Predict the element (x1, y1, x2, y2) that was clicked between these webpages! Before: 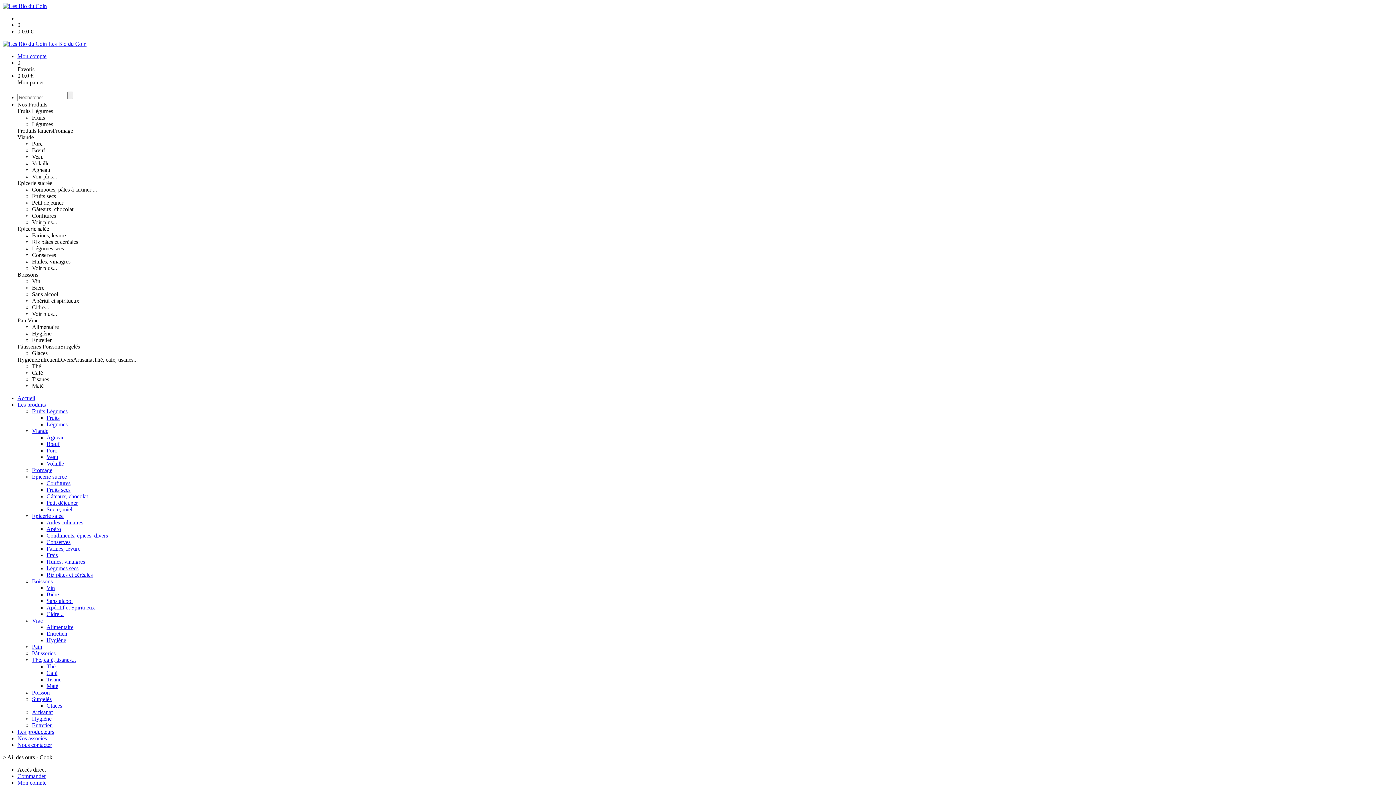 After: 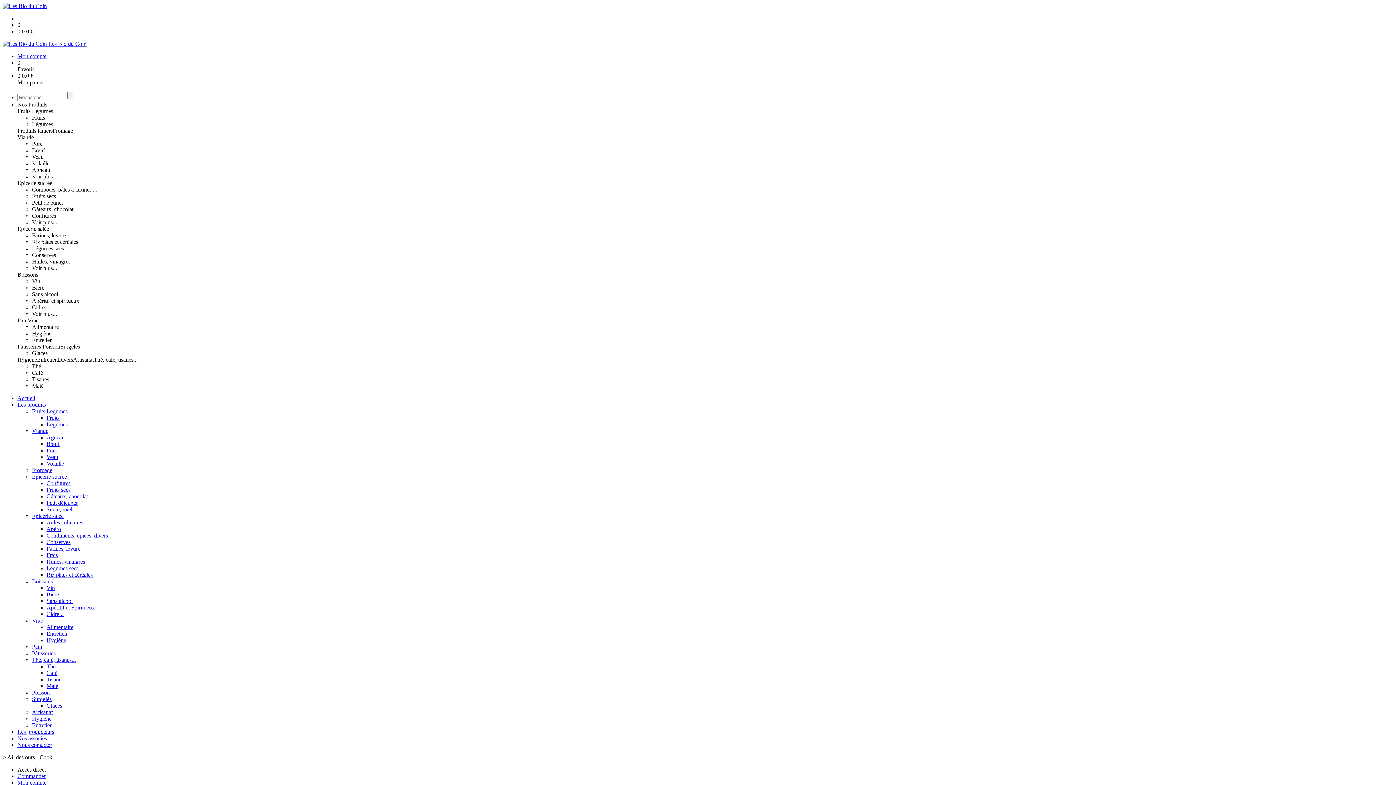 Action: bbox: (32, 212, 56, 218) label: Confitures